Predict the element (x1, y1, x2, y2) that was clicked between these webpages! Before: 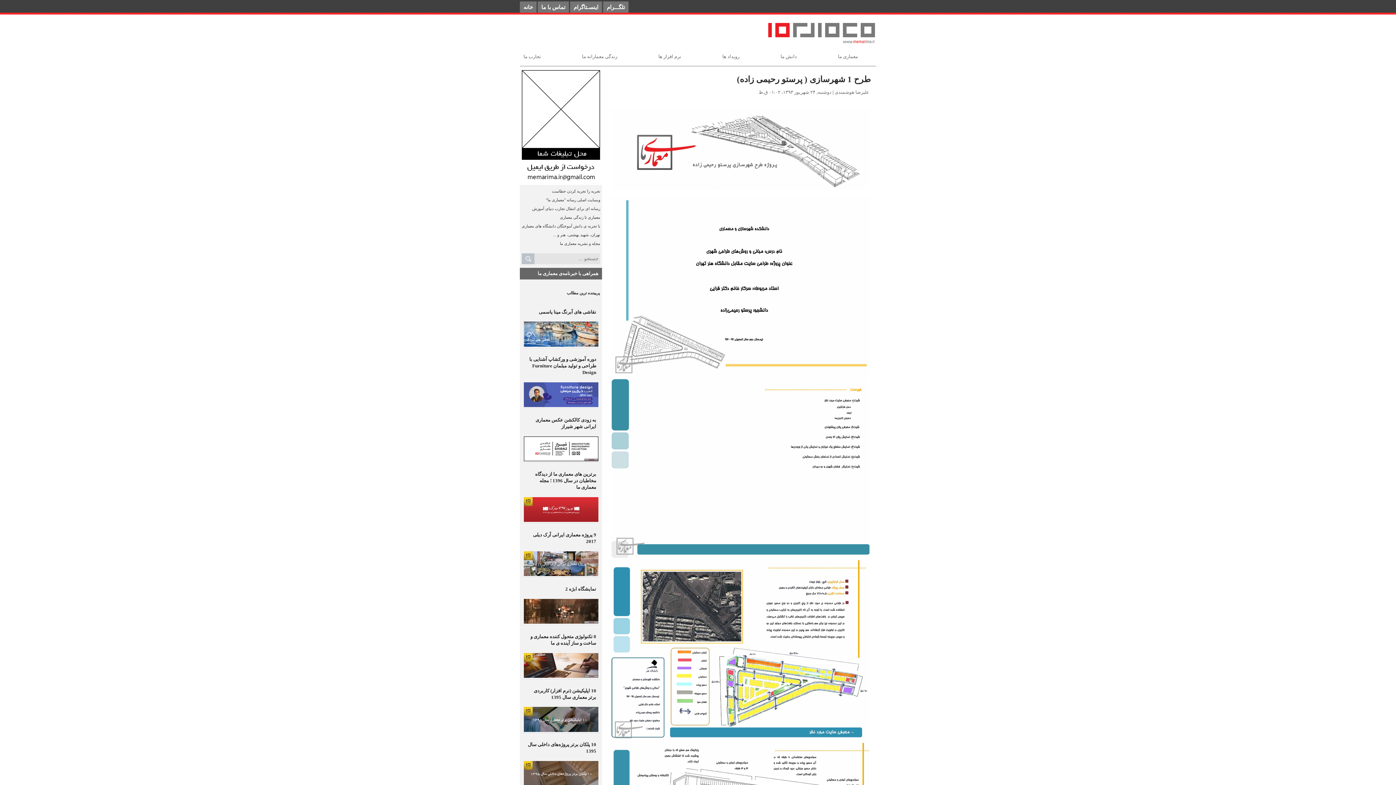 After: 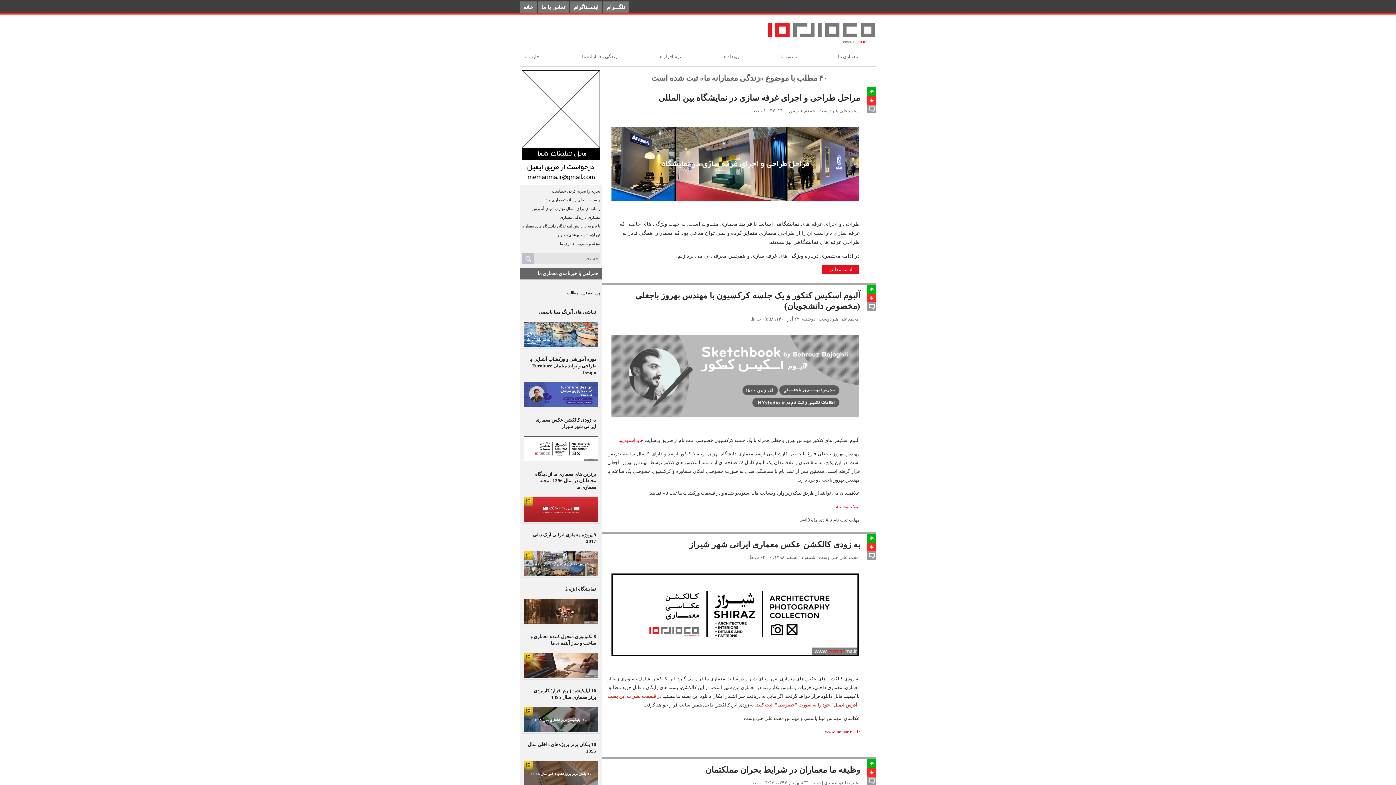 Action: label: زندگی معمارانه ما bbox: (582, 54, 617, 59)